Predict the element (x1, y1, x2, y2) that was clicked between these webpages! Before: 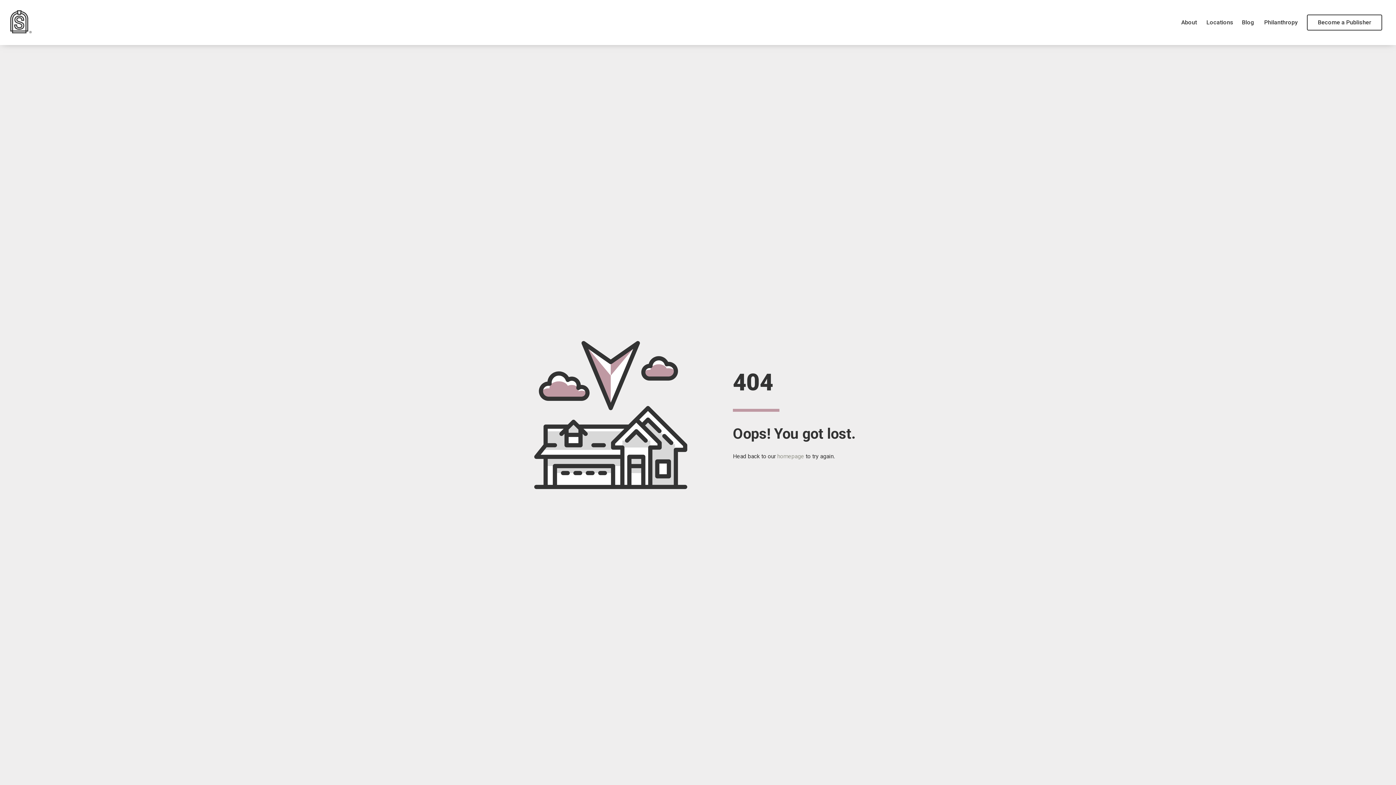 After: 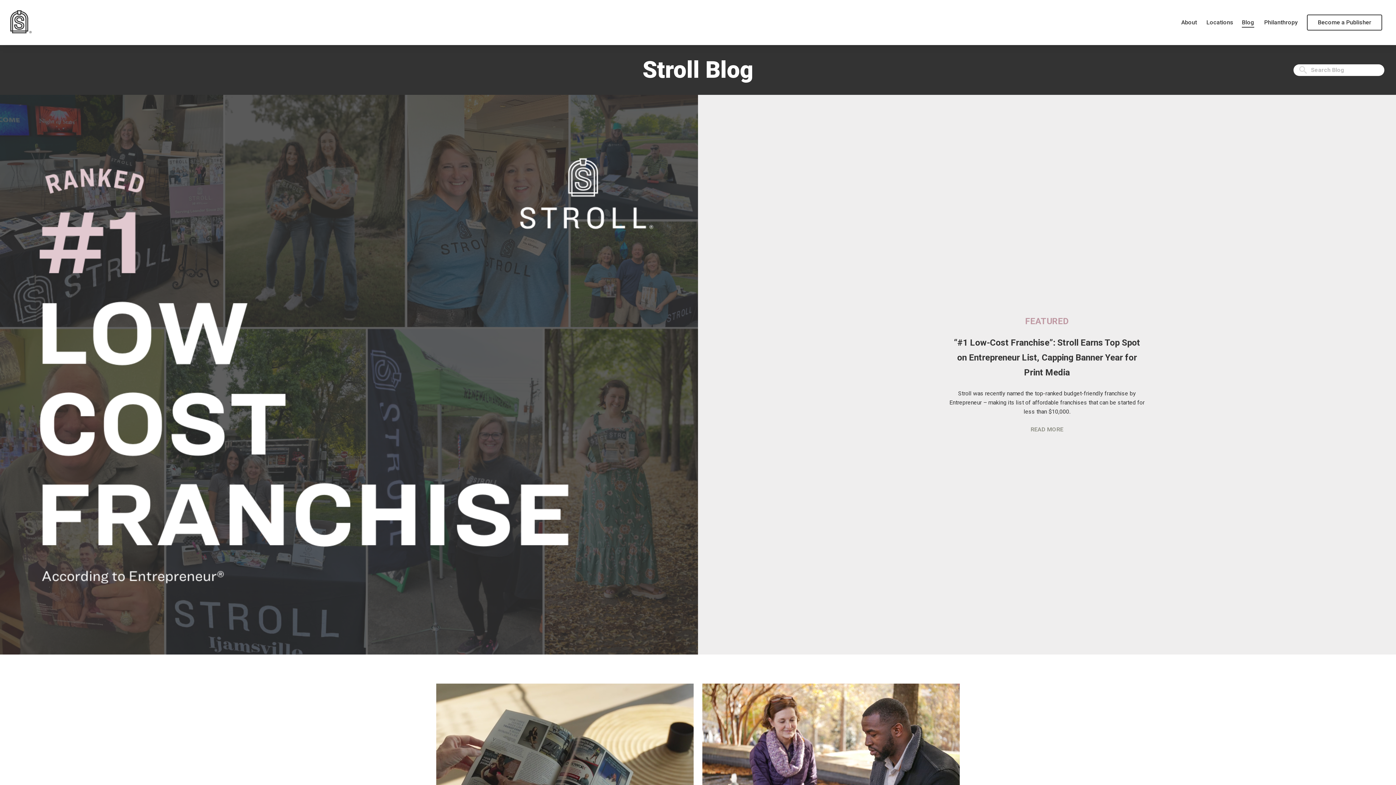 Action: label: Blog bbox: (1242, 17, 1254, 27)